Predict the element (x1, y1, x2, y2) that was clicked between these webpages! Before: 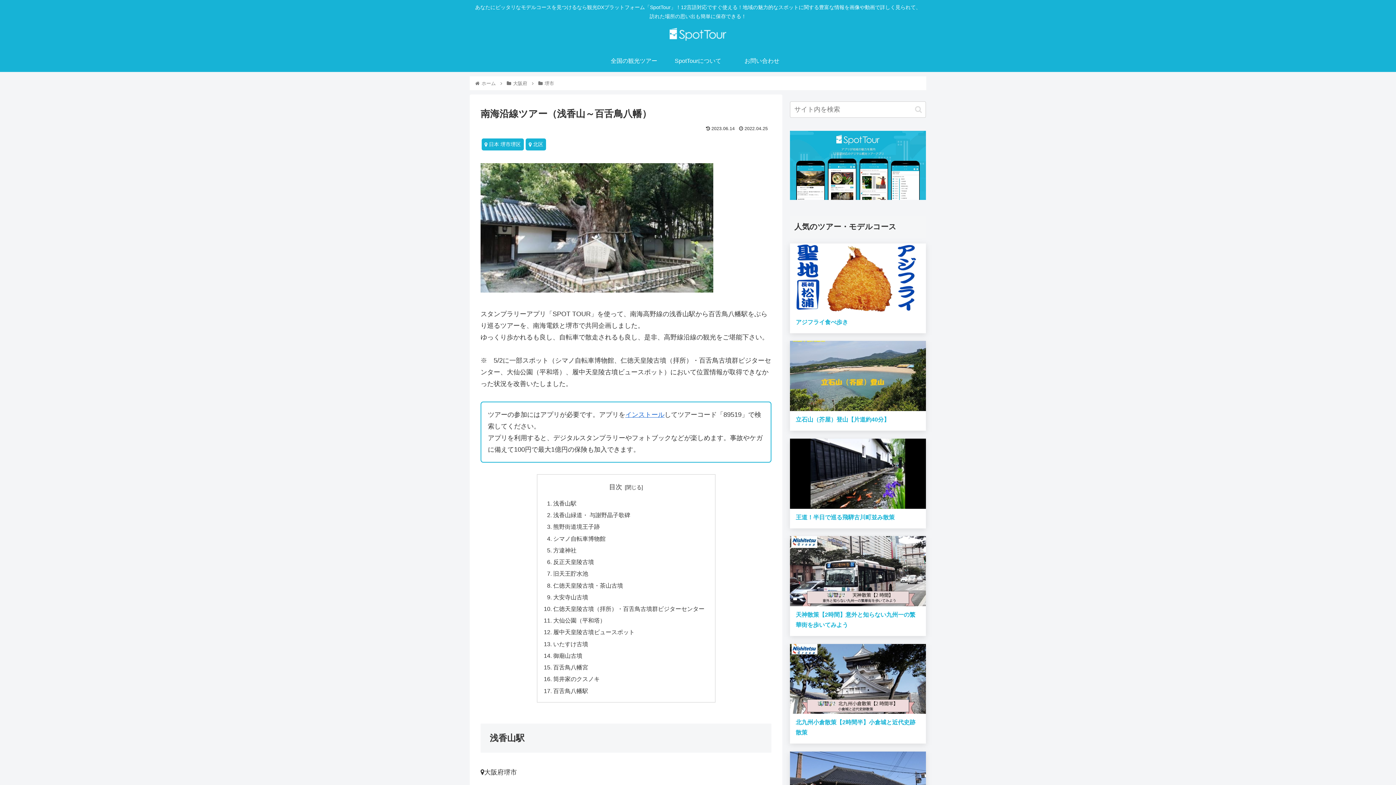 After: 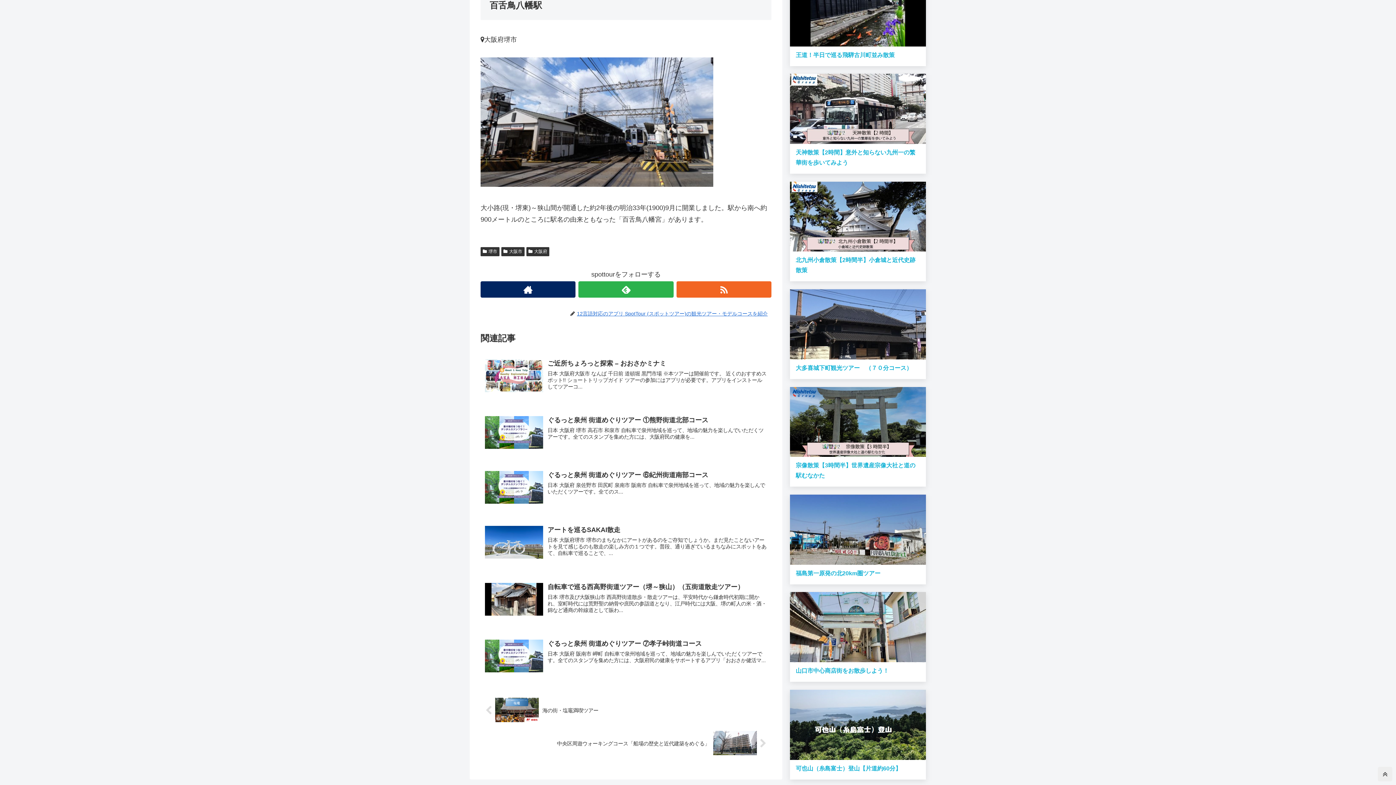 Action: label: 百舌鳥八幡駅 bbox: (553, 687, 588, 694)